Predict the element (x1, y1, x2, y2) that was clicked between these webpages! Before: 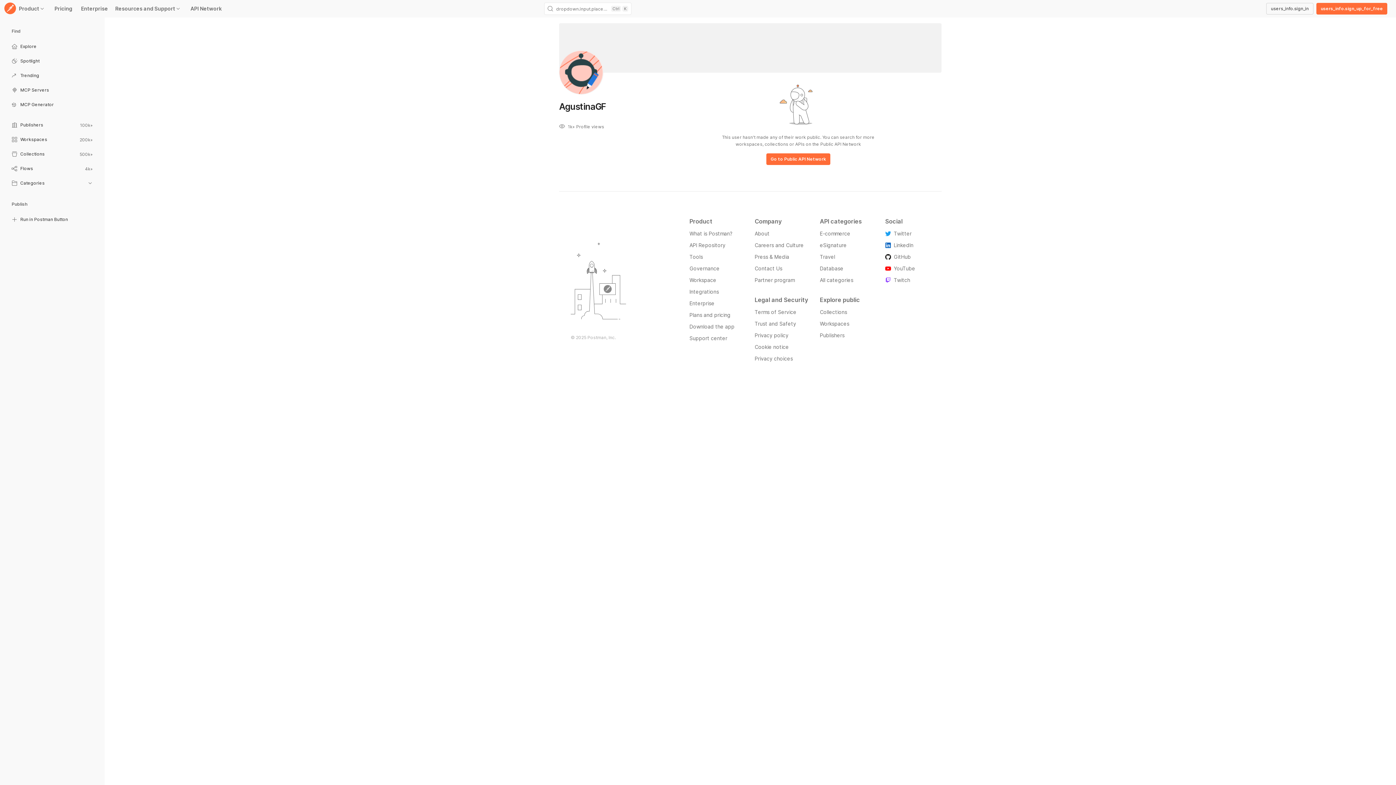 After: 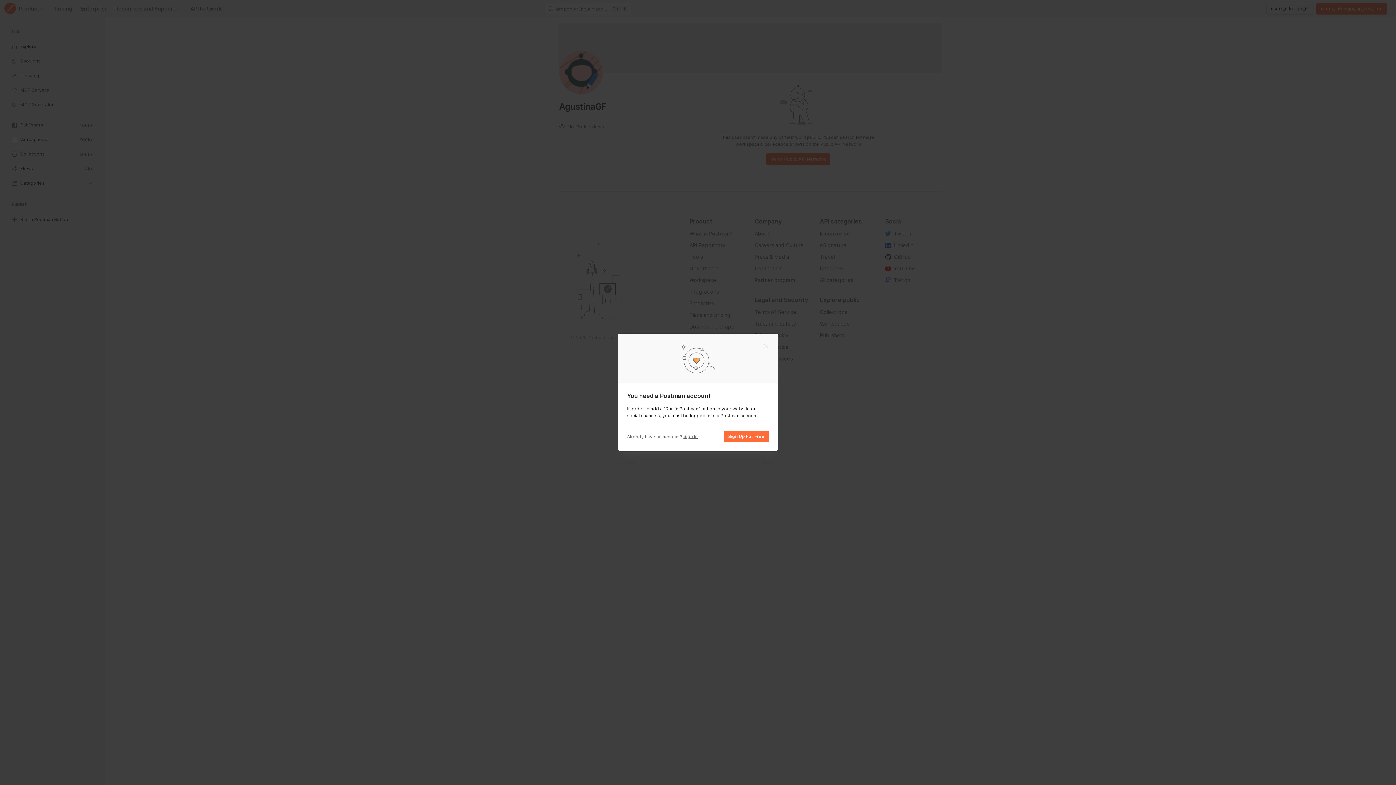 Action: label: Run in Postman Button bbox: (5, 213, 98, 227)